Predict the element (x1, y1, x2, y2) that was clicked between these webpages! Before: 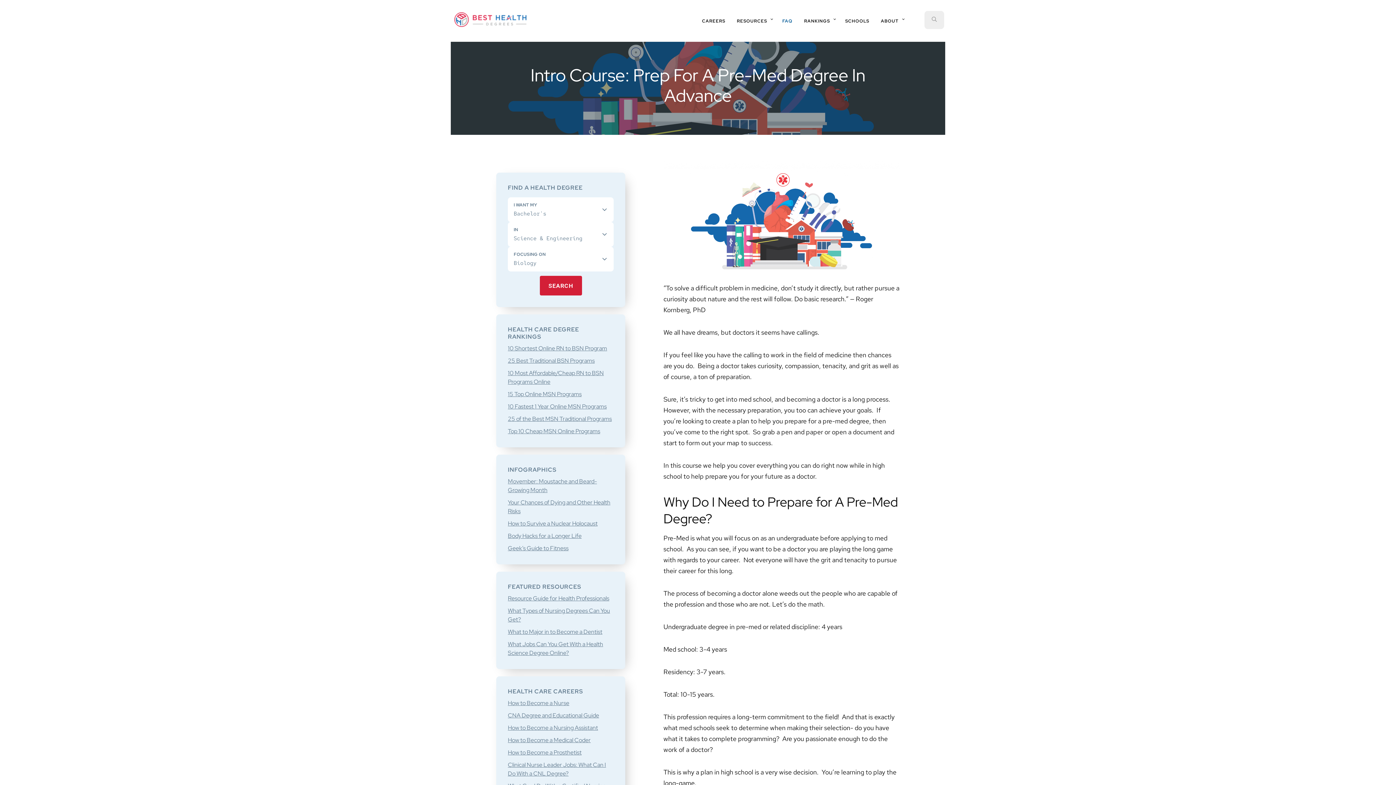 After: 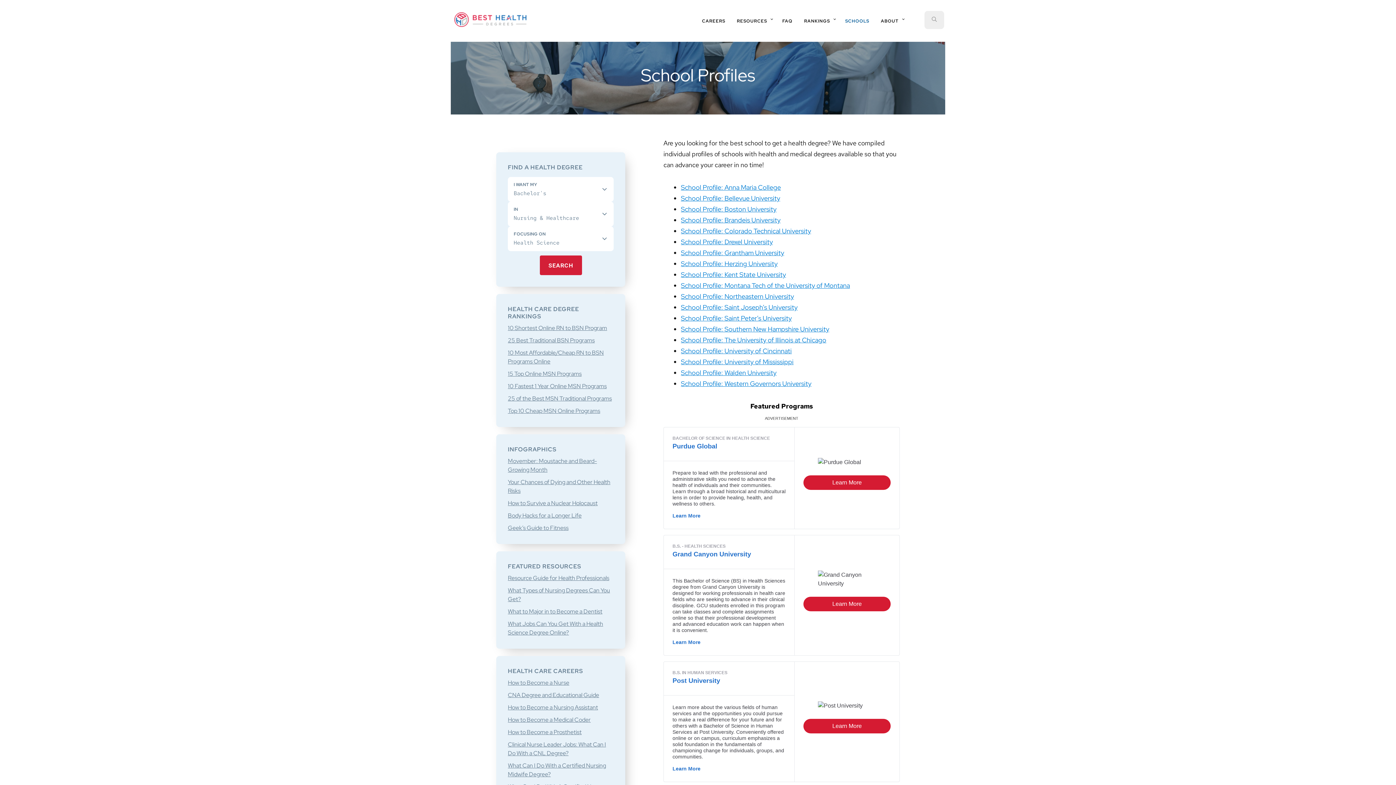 Action: label: SCHOOLS bbox: (839, 0, 875, 38)